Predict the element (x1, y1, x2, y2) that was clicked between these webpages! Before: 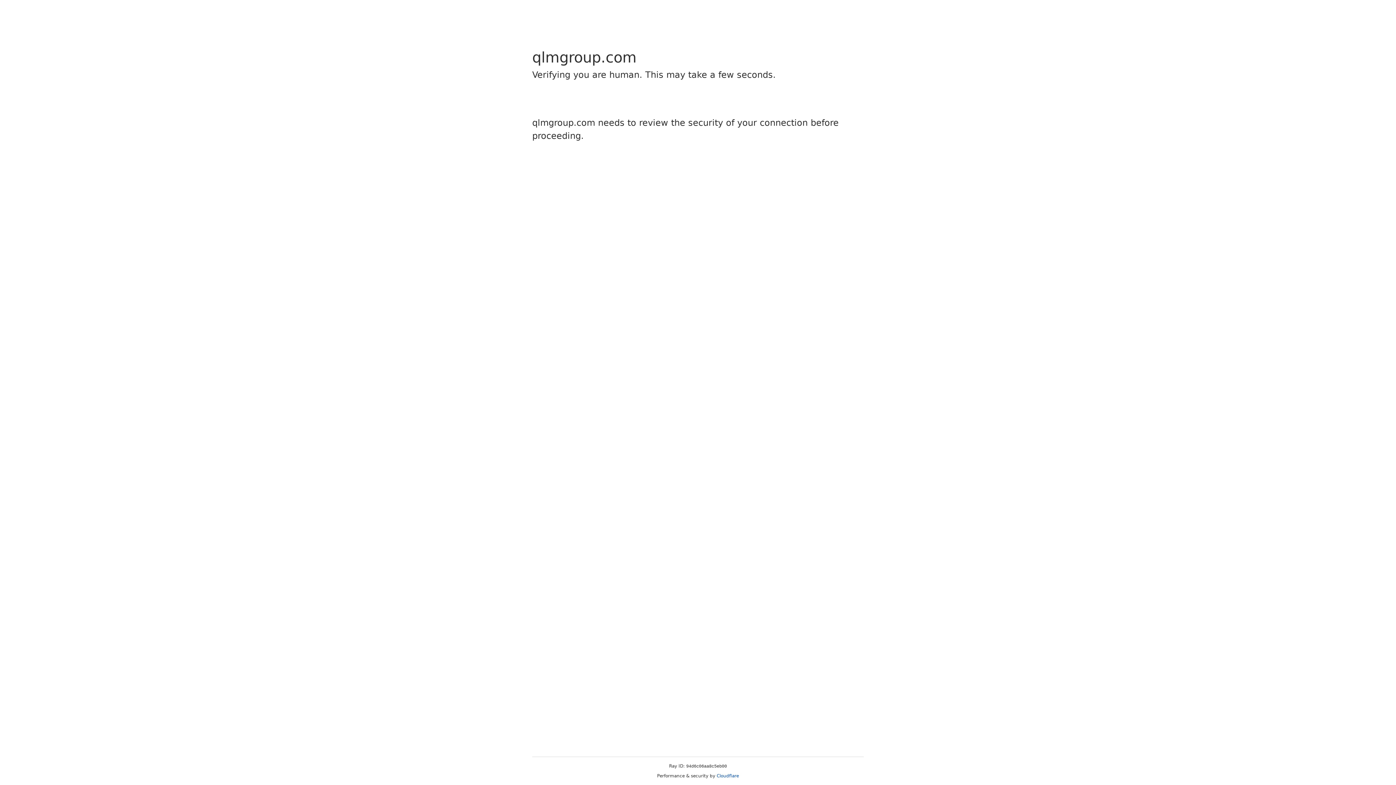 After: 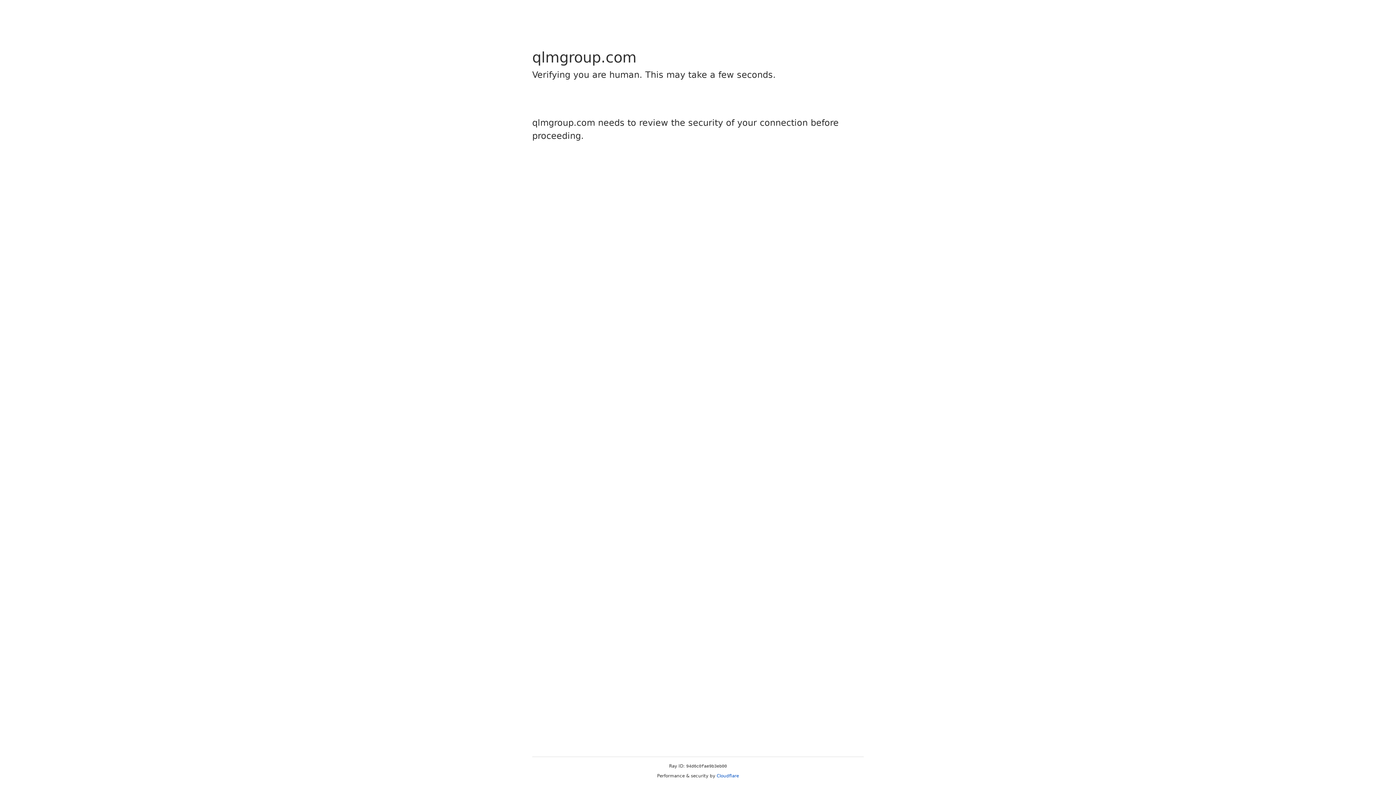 Action: label: Cloudflare bbox: (716, 773, 739, 778)